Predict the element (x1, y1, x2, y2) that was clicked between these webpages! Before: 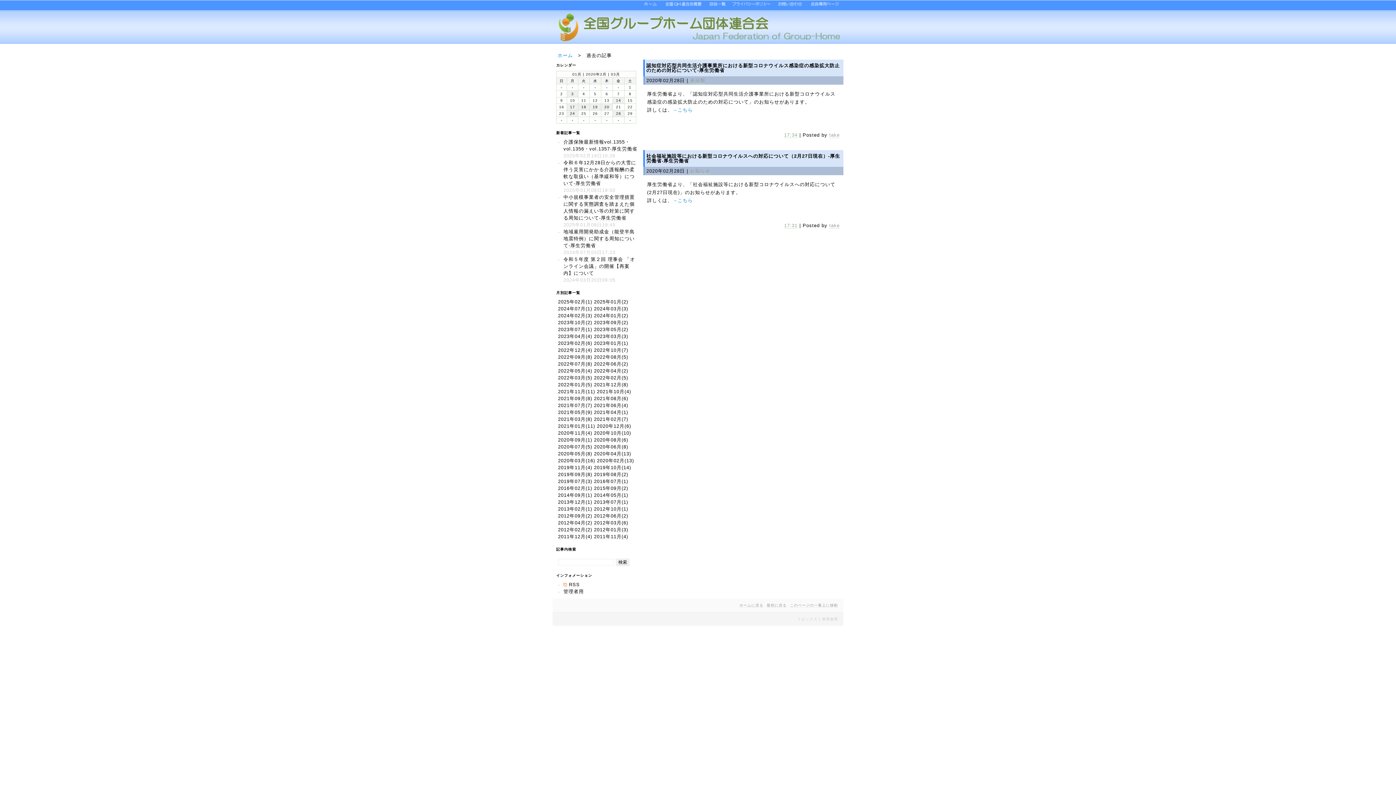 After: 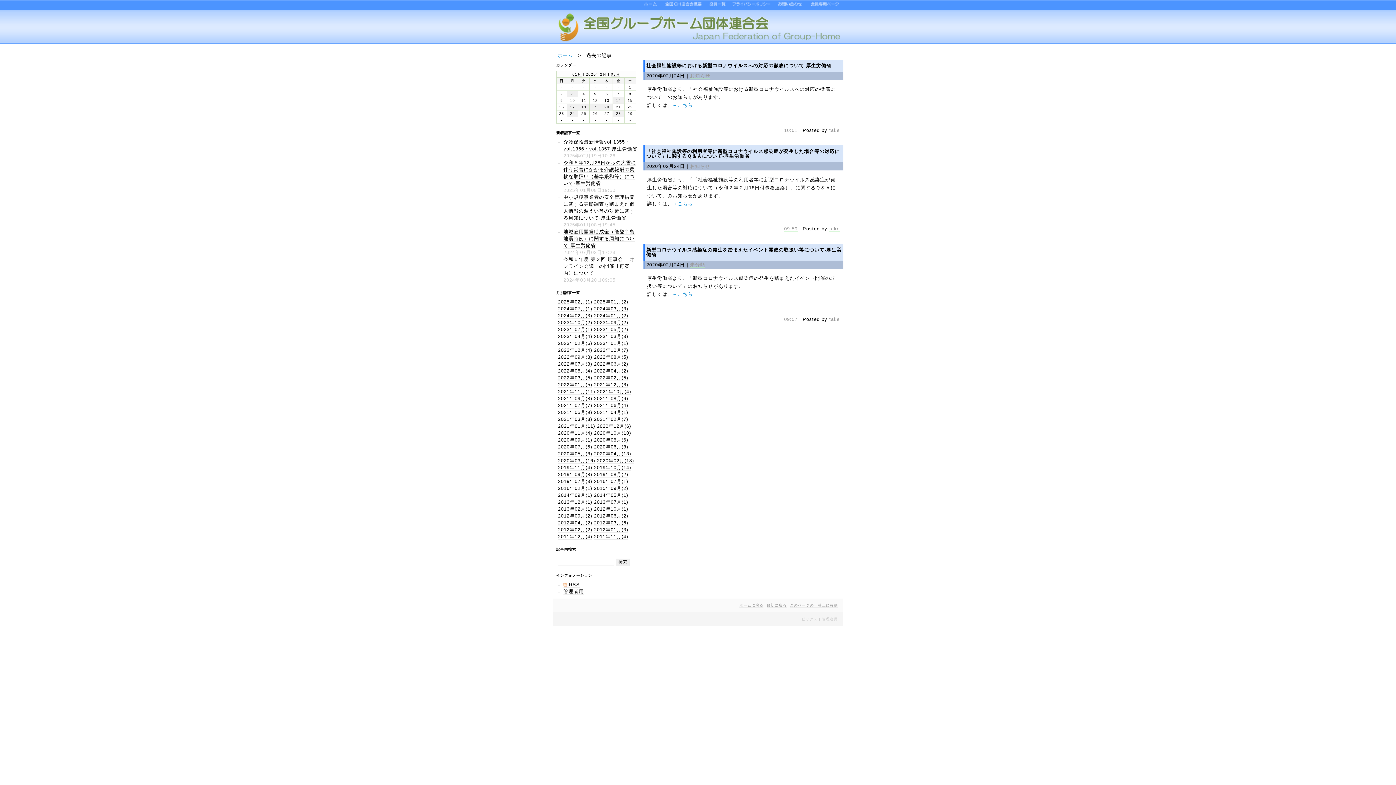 Action: bbox: (567, 110, 578, 116) label: 24